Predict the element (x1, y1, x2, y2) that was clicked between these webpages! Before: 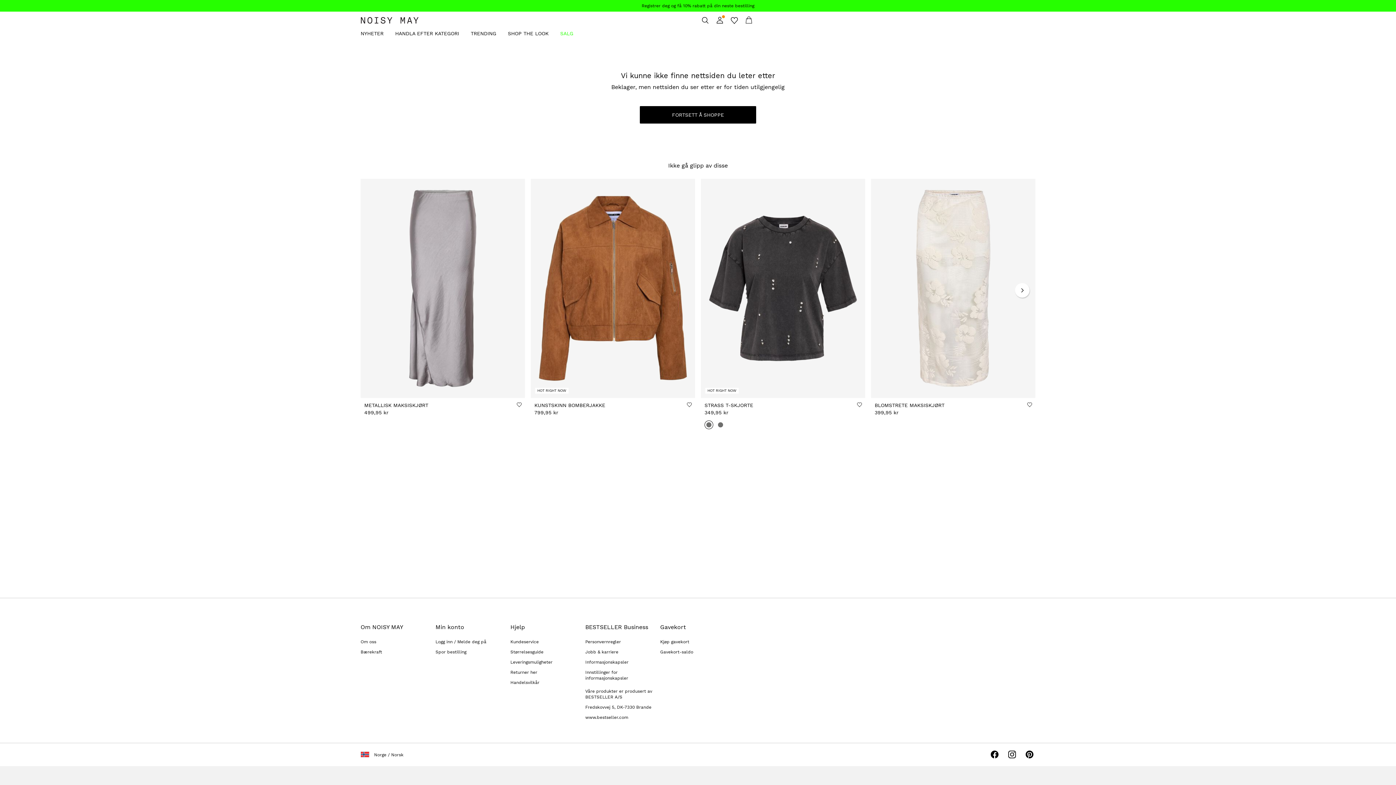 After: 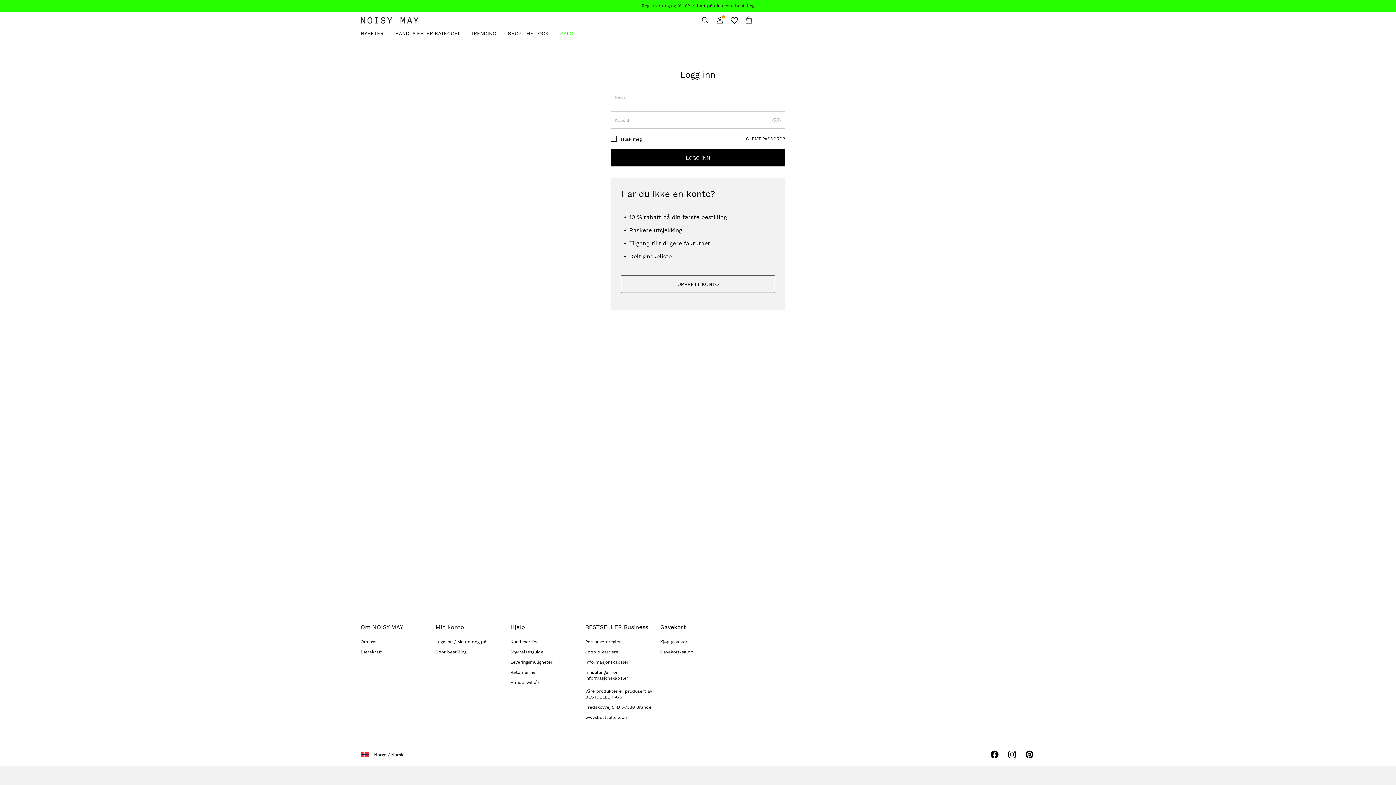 Action: bbox: (435, 639, 486, 644) label: Logg inn / Melde deg på